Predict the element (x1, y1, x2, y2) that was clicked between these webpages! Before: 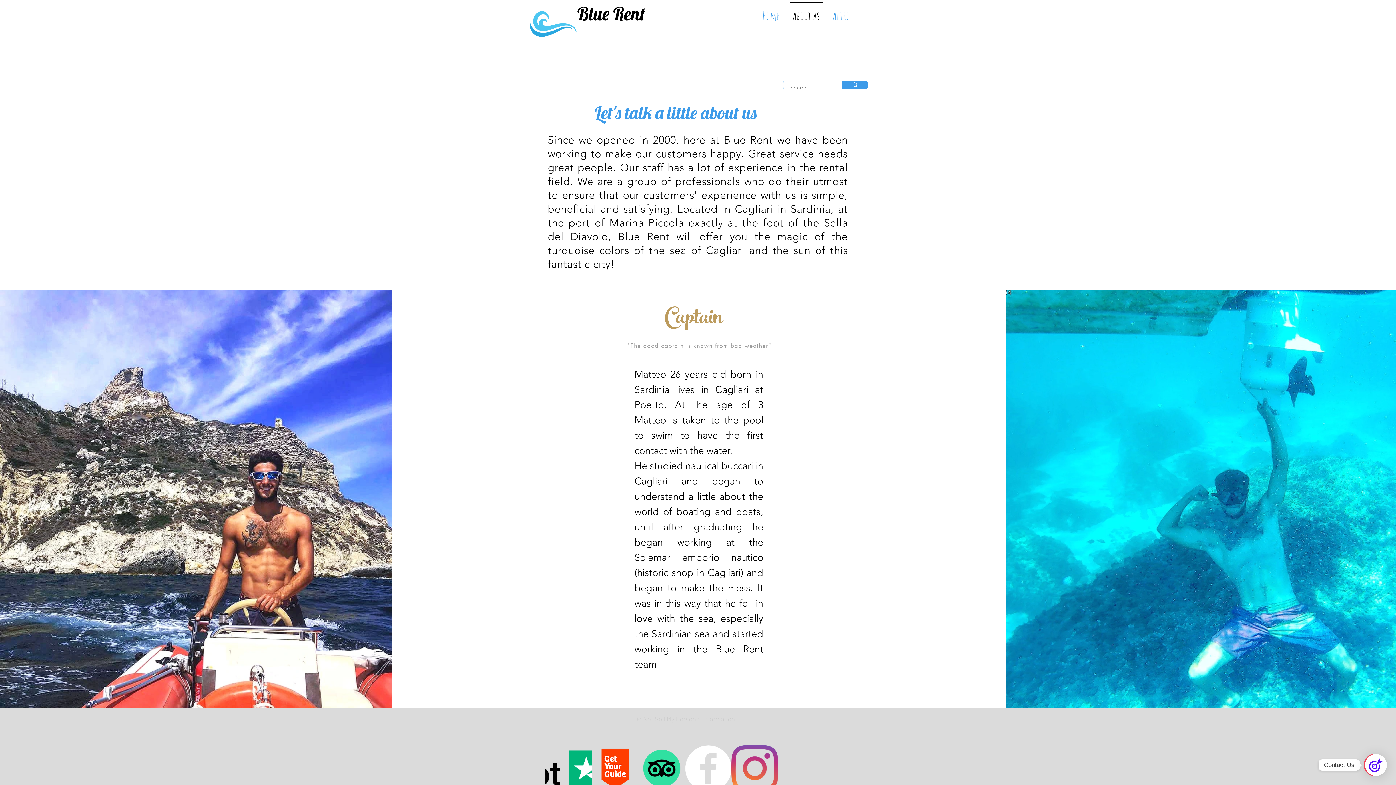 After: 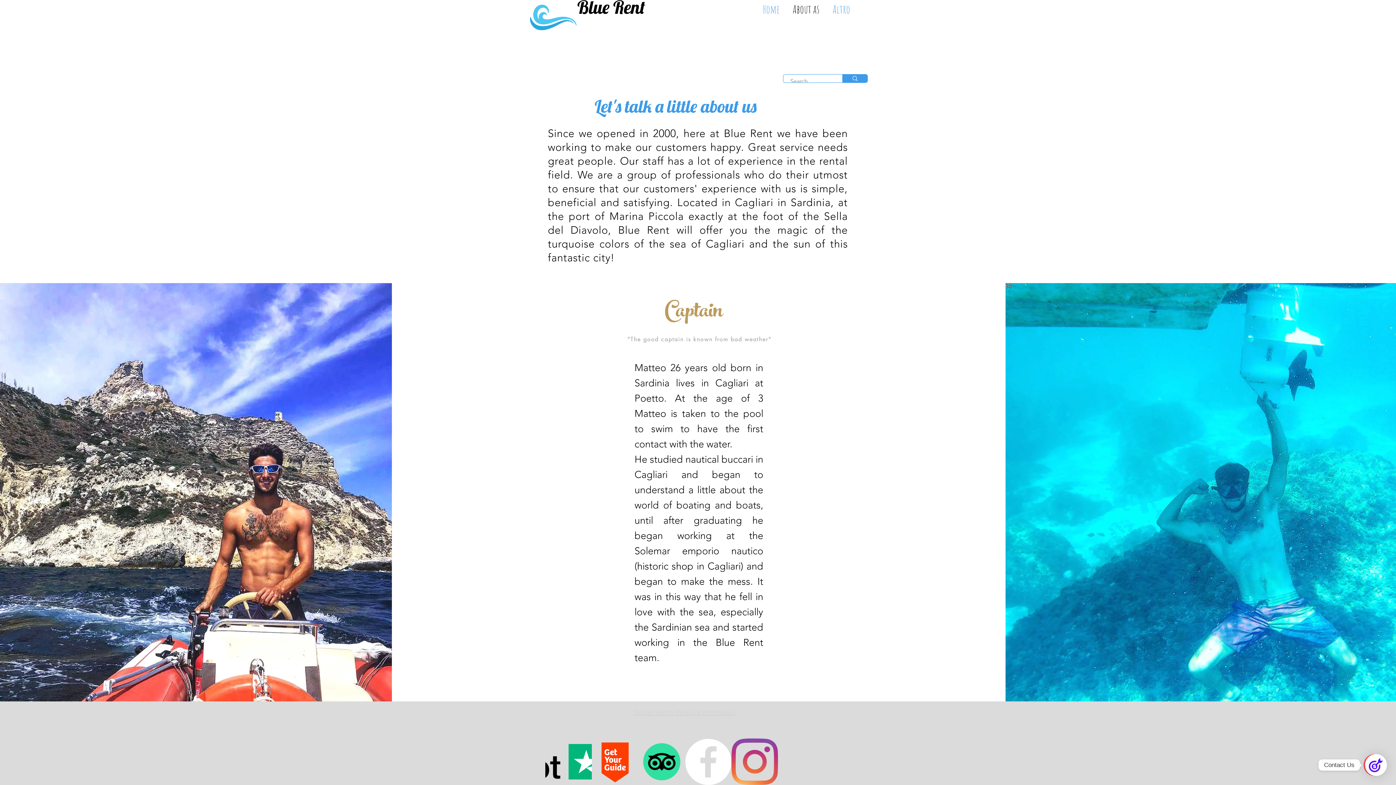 Action: label: Boat tour Cagliari, rent a boat in sardinia bbox: (685, 745, 731, 792)